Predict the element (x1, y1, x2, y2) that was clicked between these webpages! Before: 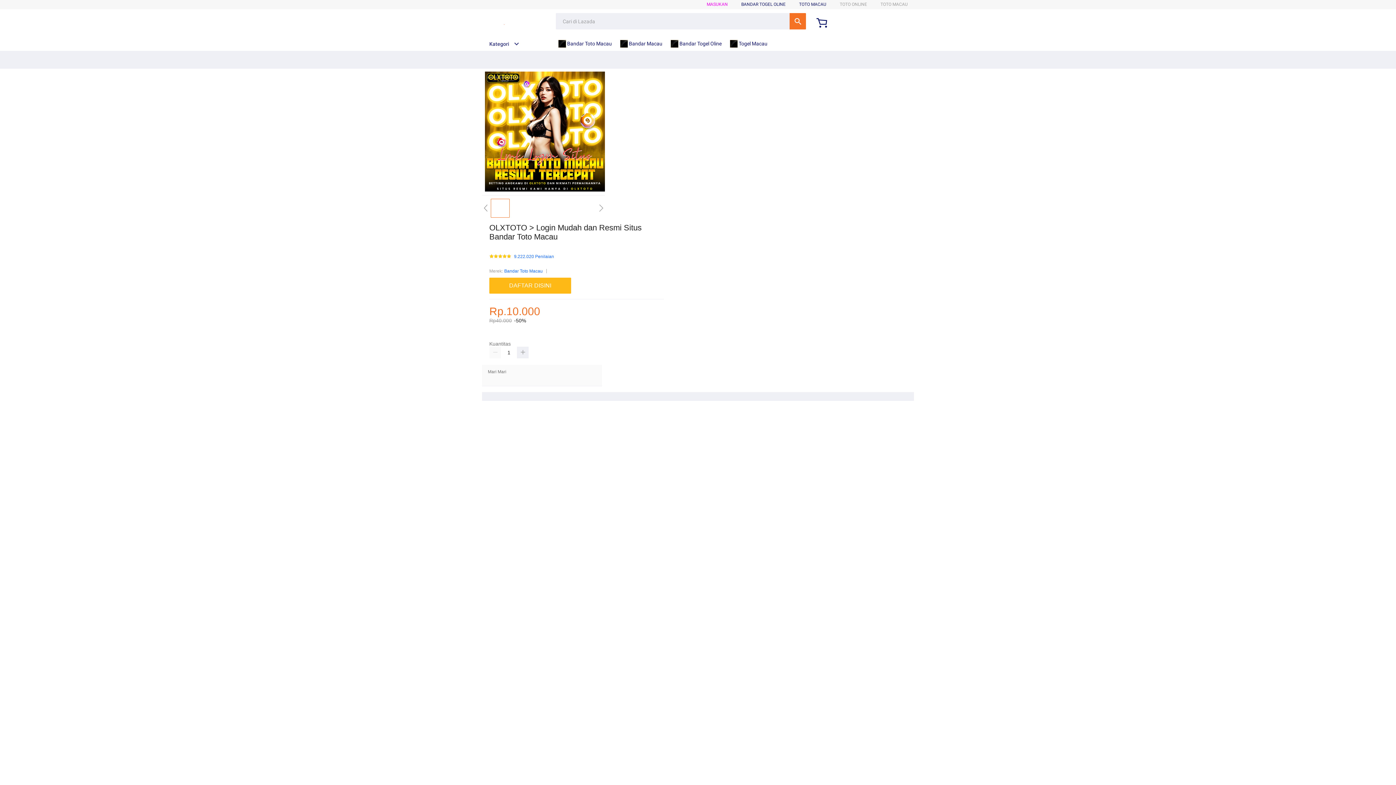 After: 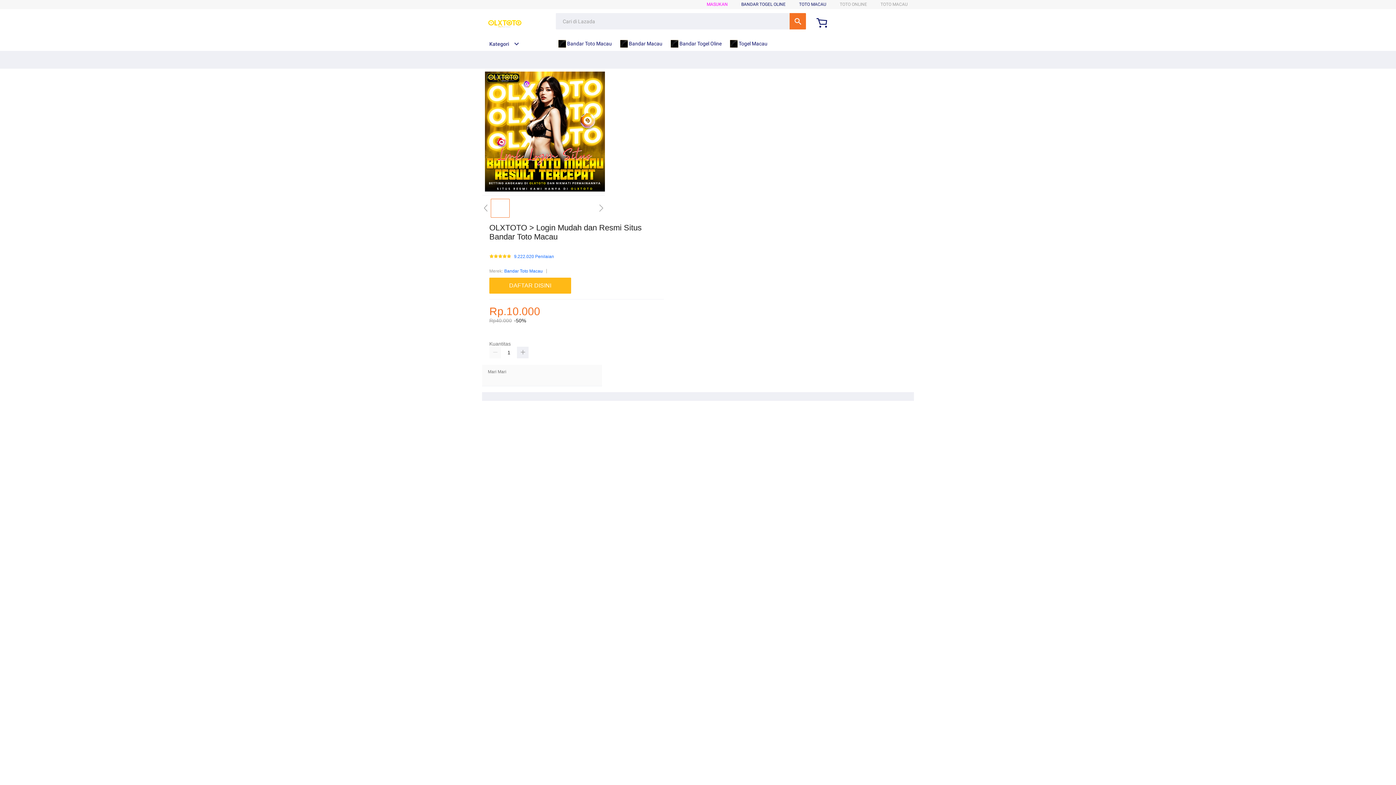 Action: label: TOTO MACAU bbox: (799, 1, 826, 6)